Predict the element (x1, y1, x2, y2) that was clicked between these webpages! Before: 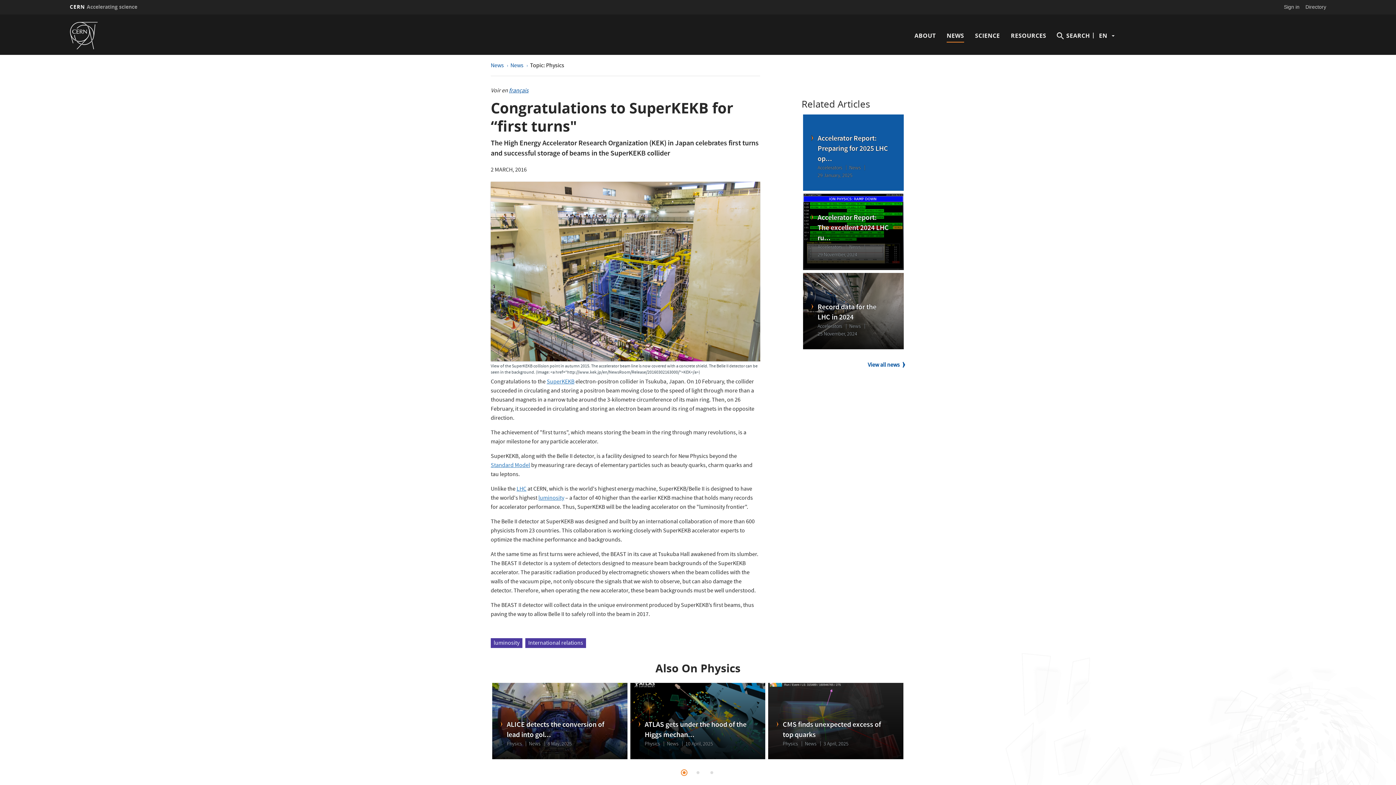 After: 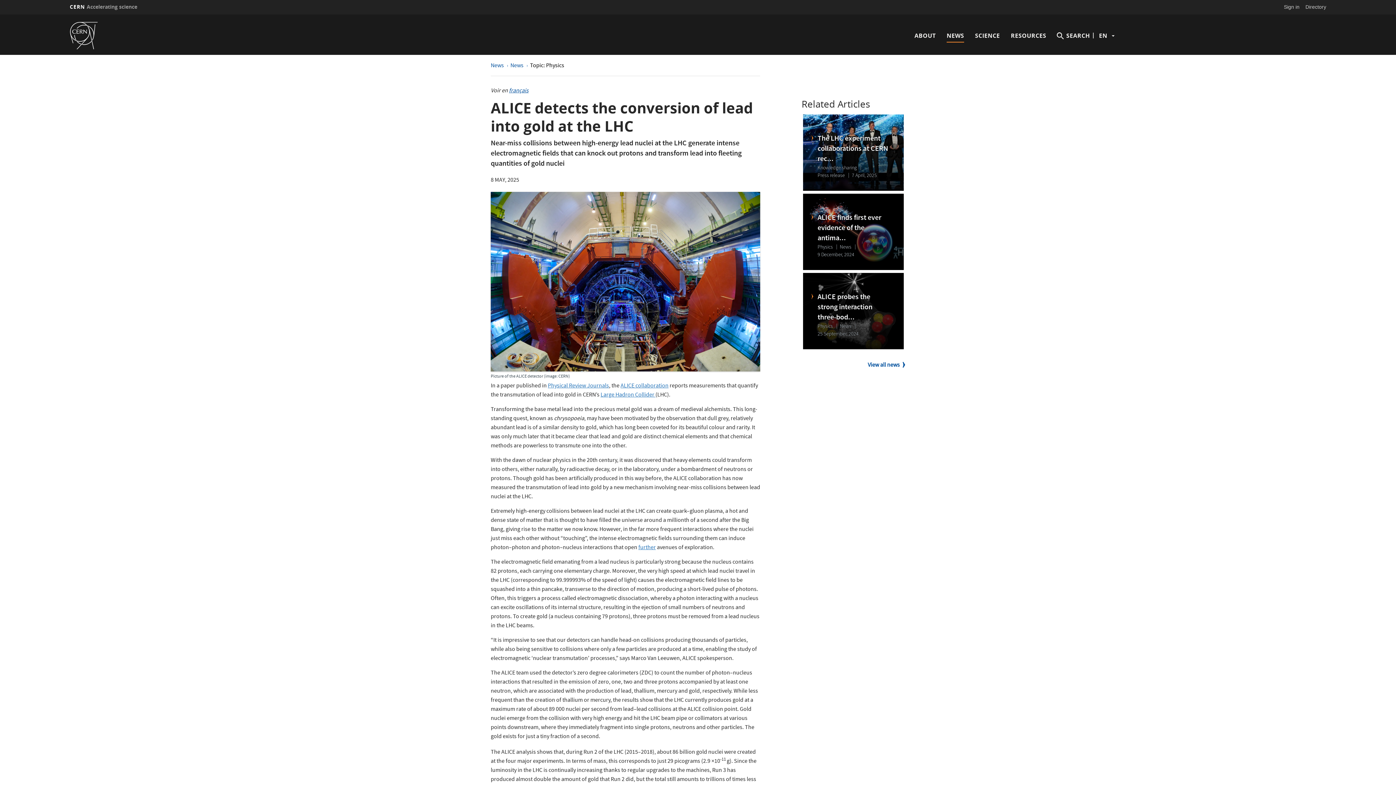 Action: bbox: (492, 683, 627, 759)